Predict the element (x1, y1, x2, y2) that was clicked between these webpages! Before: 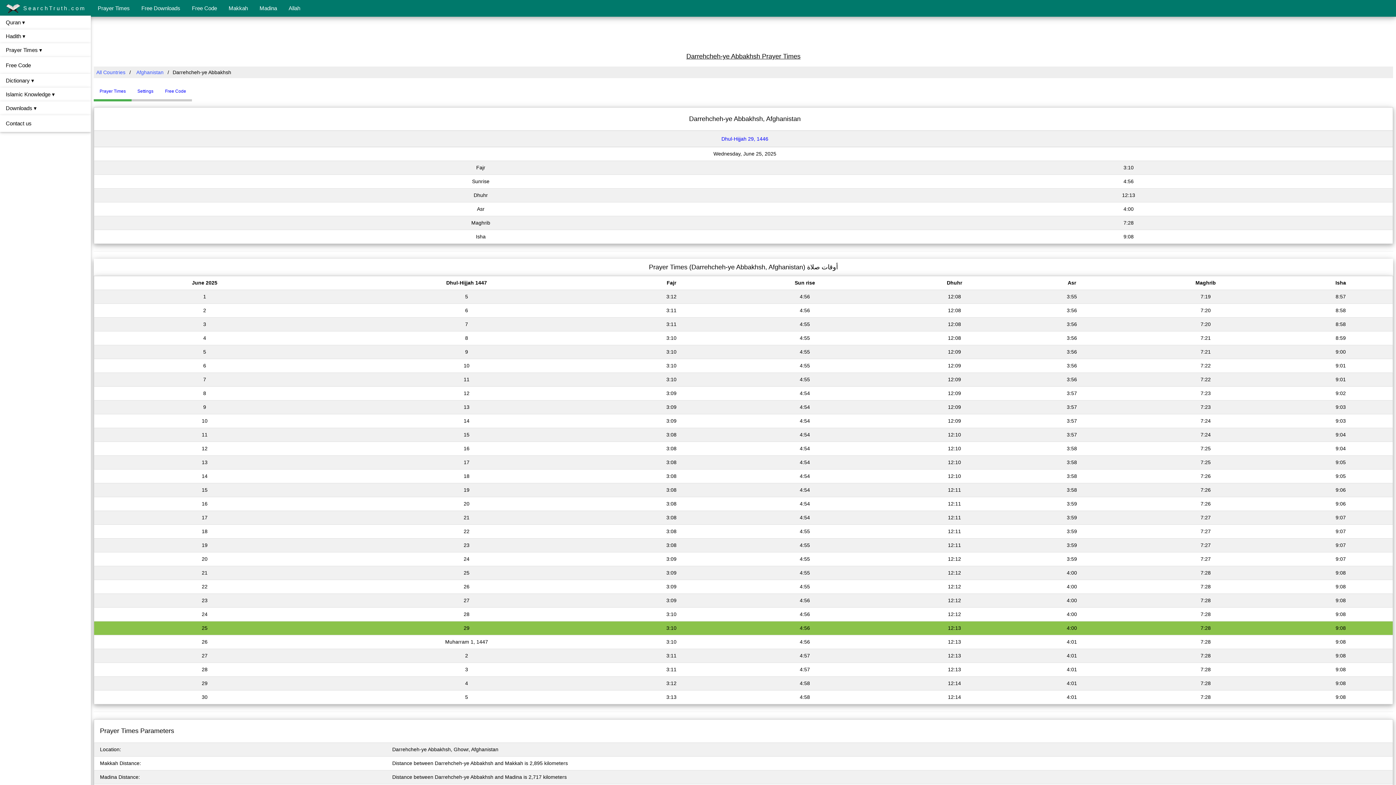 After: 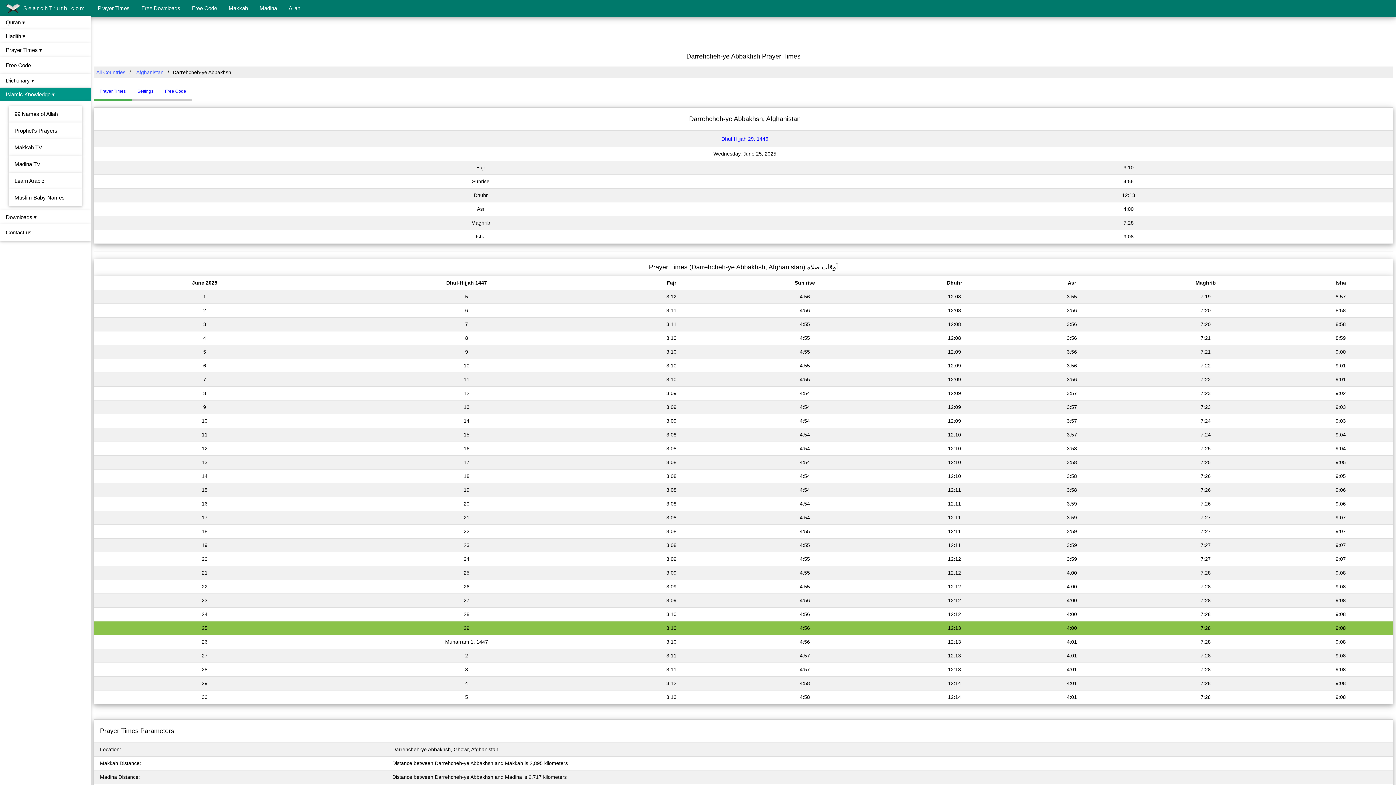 Action: label: Islamic Knowledge ▾ bbox: (0, 87, 90, 101)